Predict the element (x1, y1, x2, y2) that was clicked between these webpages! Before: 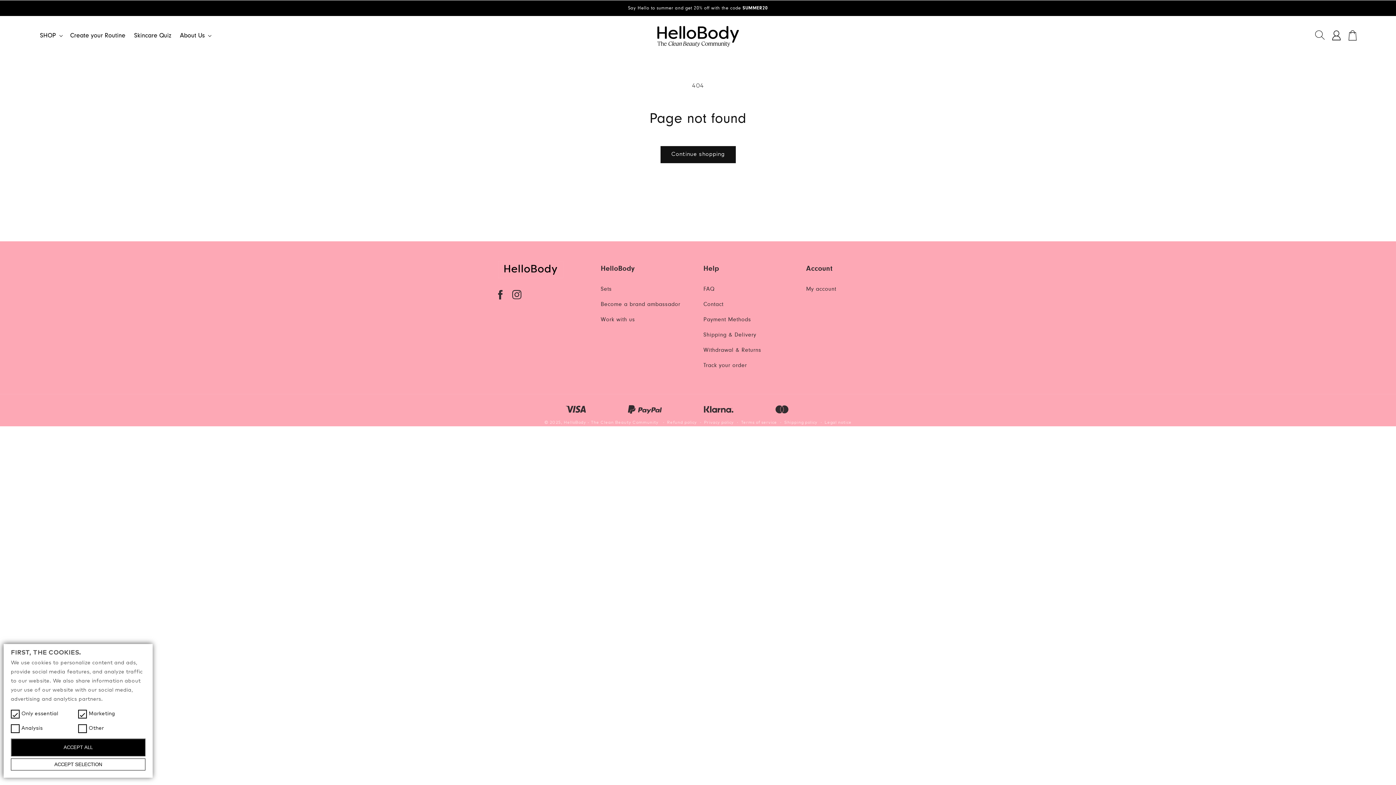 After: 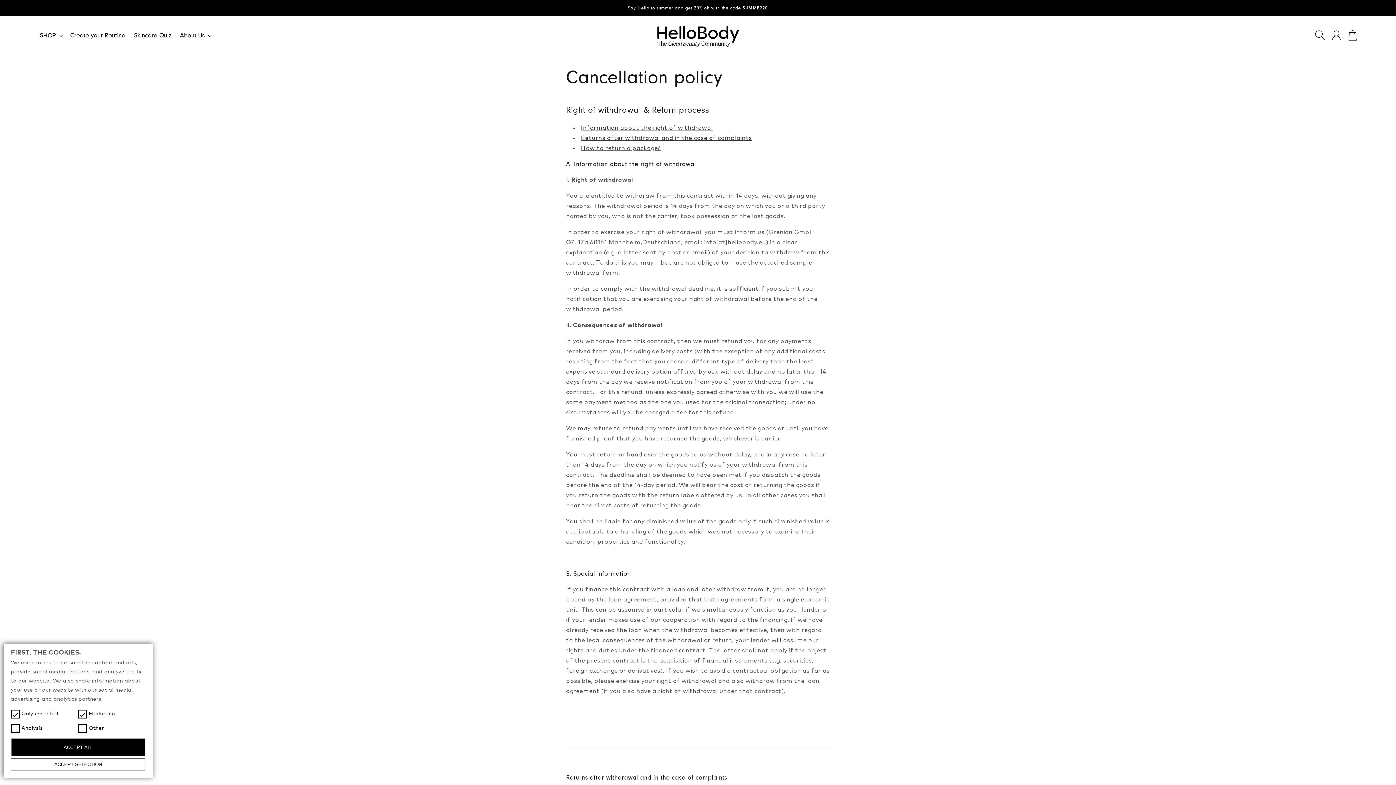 Action: label: Withdrawal & Returns bbox: (703, 342, 761, 357)